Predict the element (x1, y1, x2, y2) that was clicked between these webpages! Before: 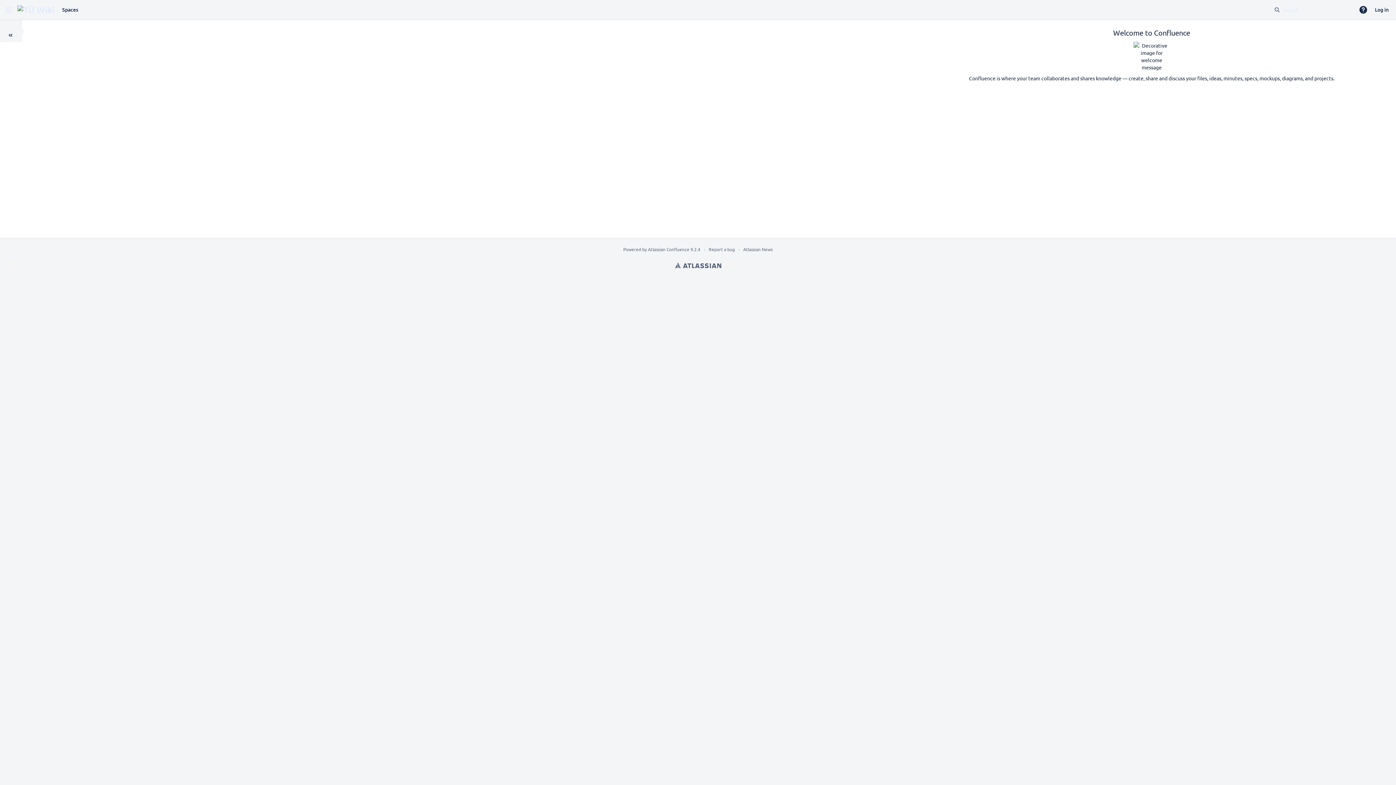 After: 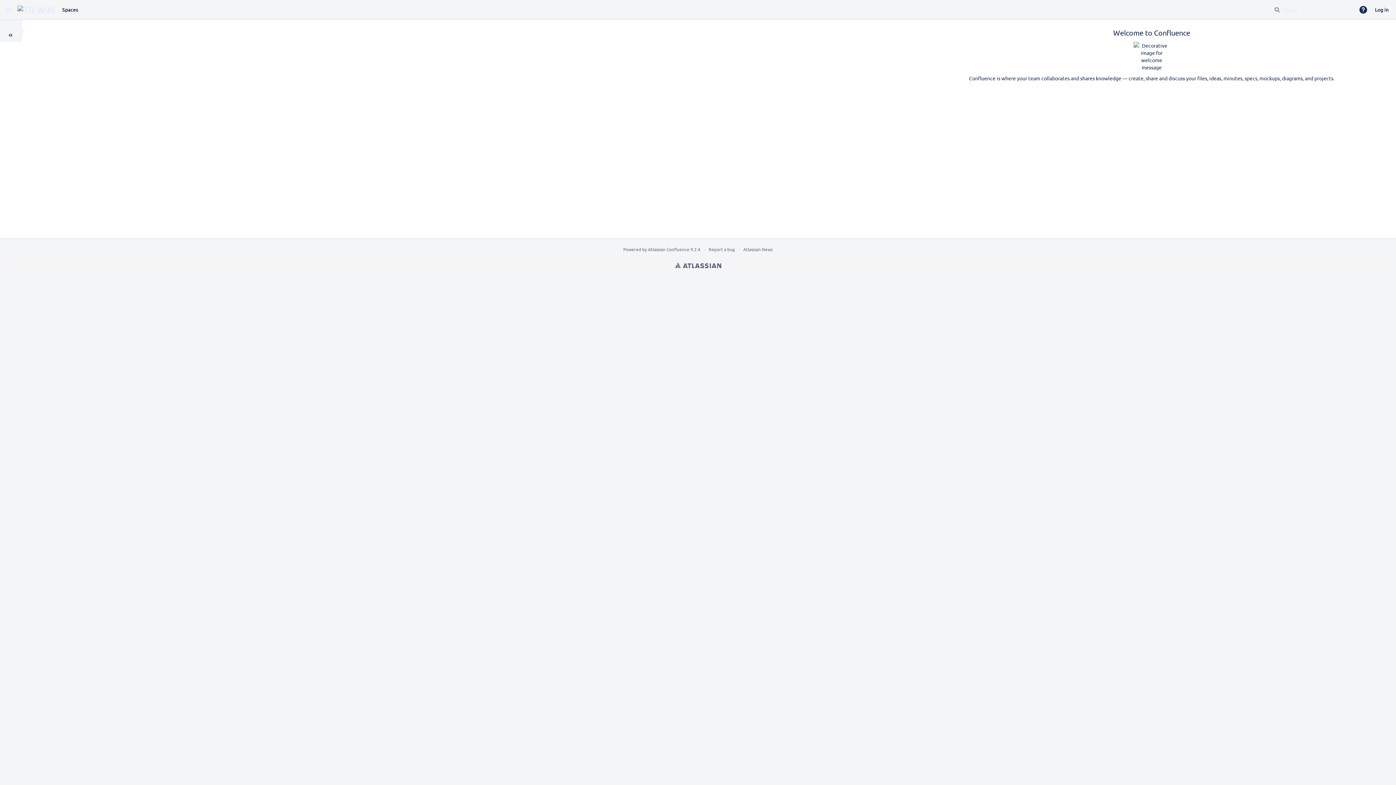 Action: bbox: (13, 4, 58, 15) label: Go to home page